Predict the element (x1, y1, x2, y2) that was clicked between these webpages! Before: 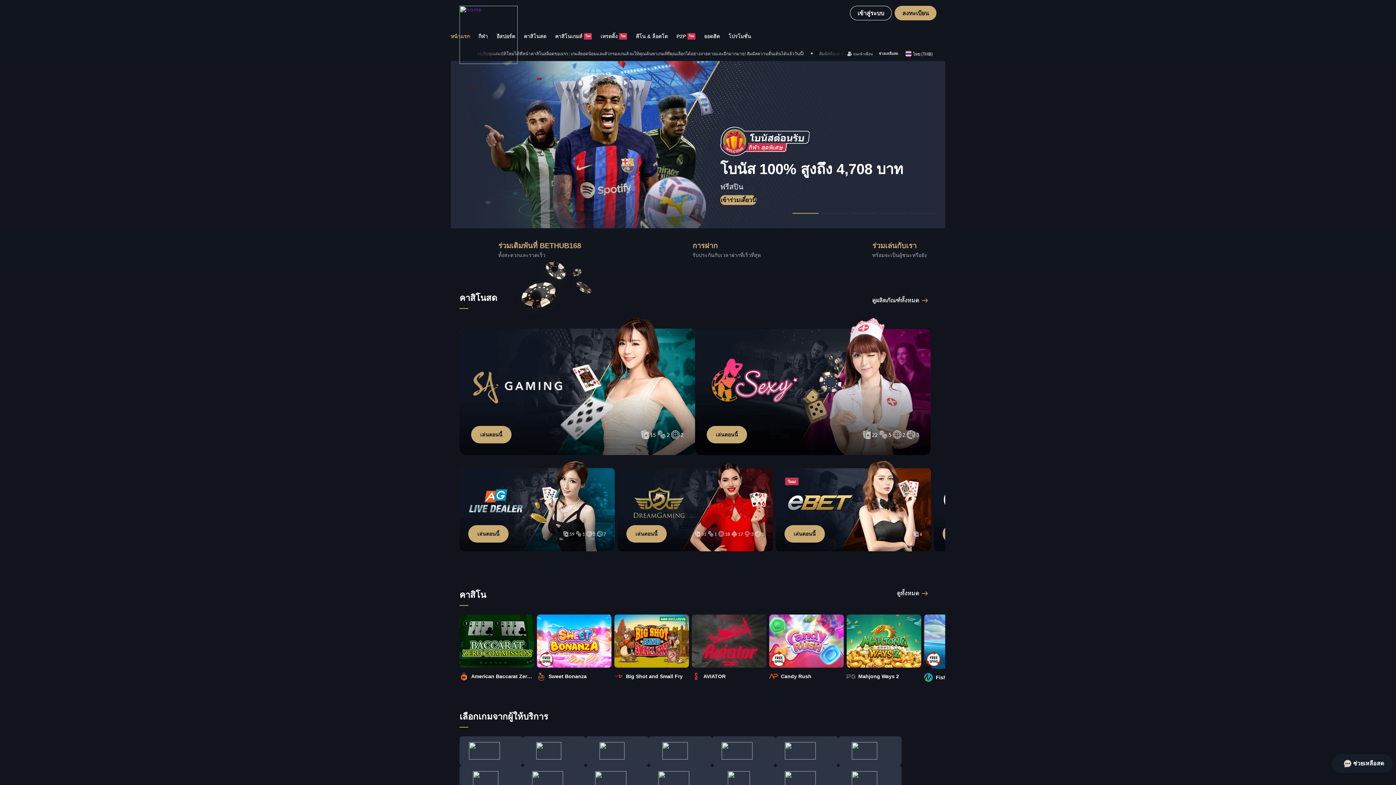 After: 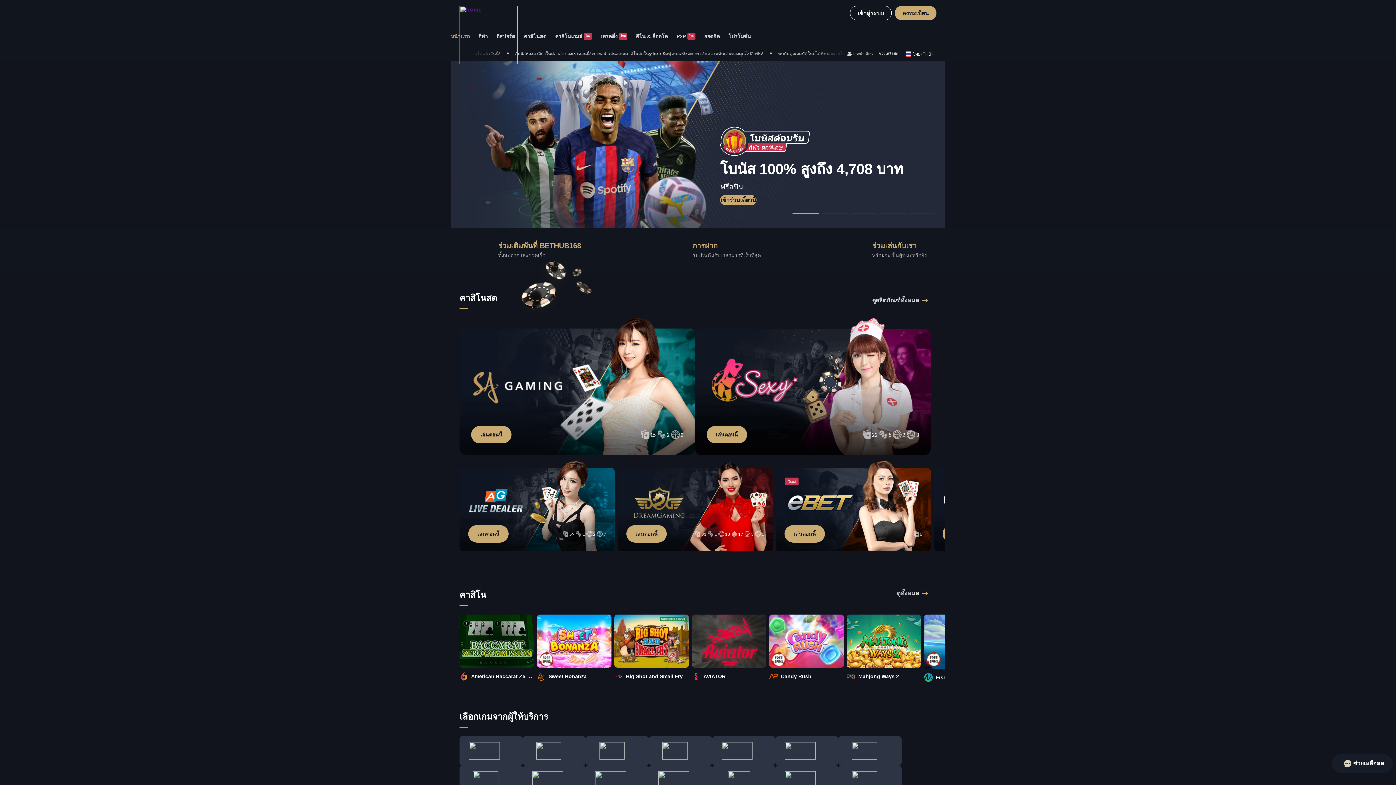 Action: bbox: (1344, 760, 1384, 767) label: ช่วยเหลือสด